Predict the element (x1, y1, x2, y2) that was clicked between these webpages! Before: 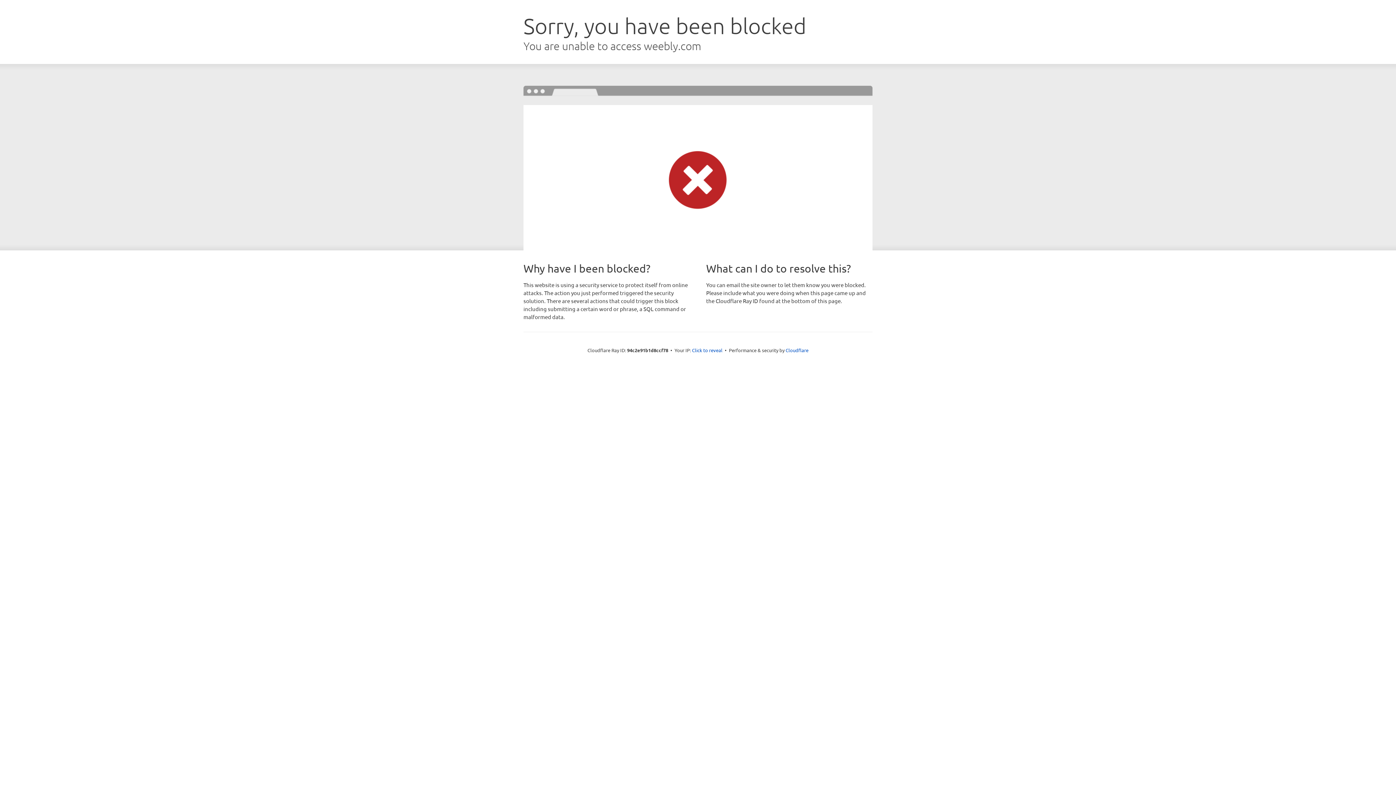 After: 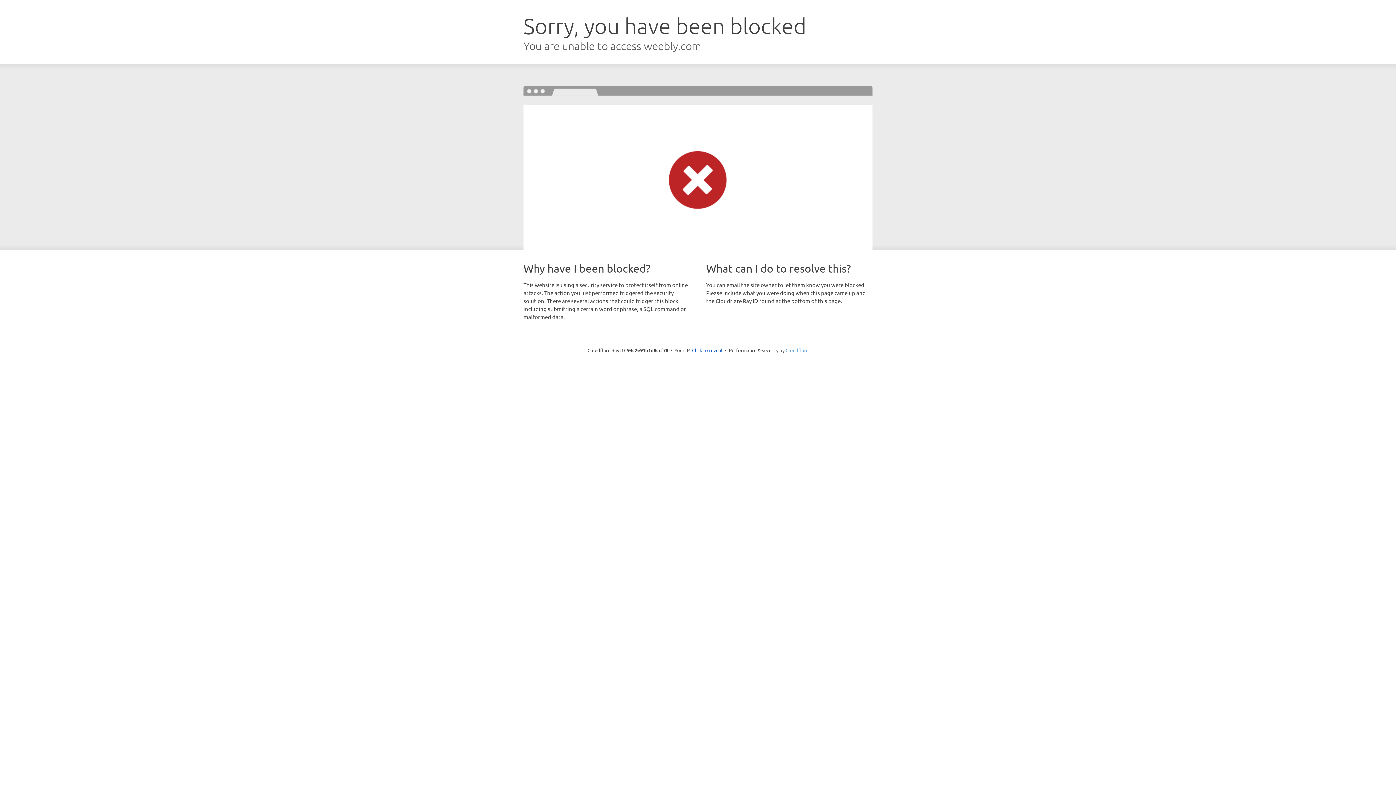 Action: label: Cloudflare bbox: (785, 347, 808, 353)